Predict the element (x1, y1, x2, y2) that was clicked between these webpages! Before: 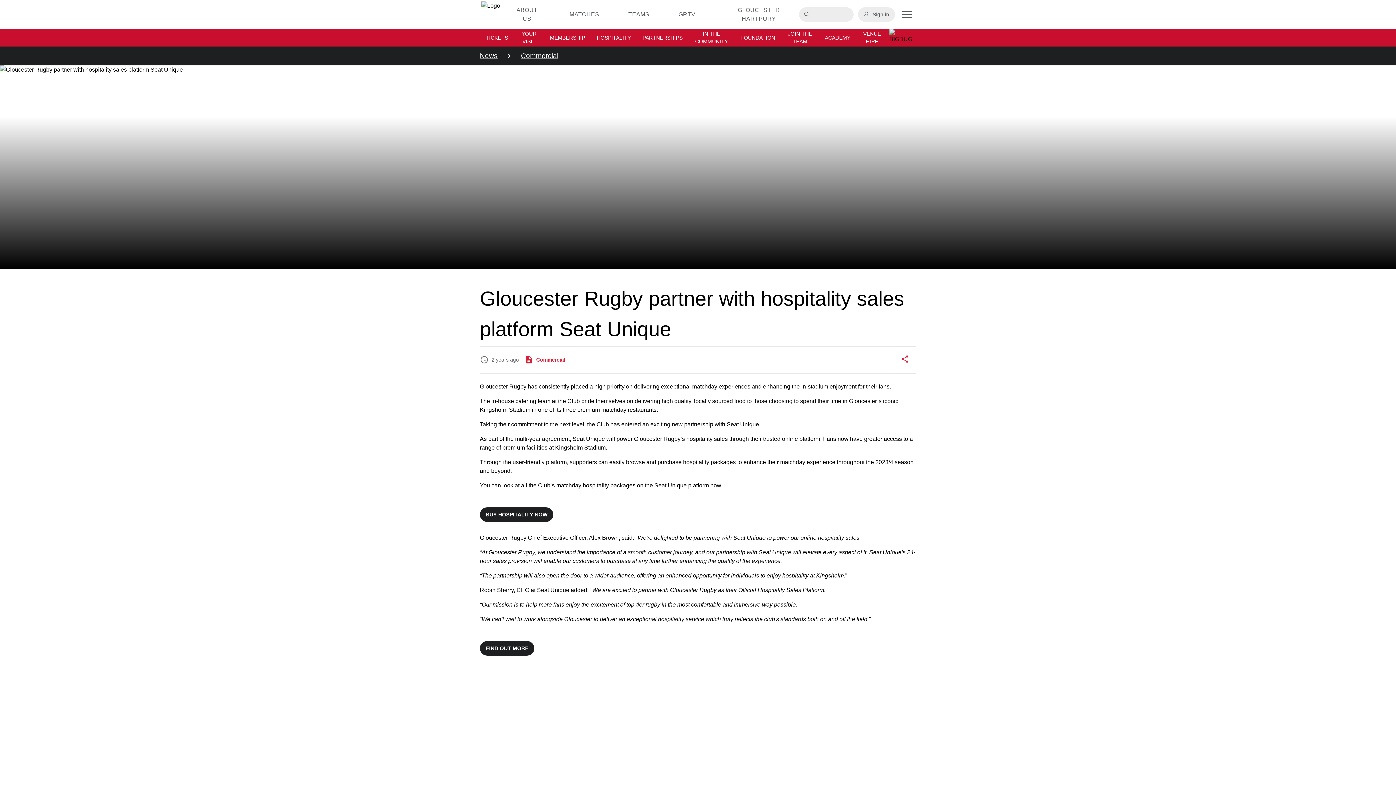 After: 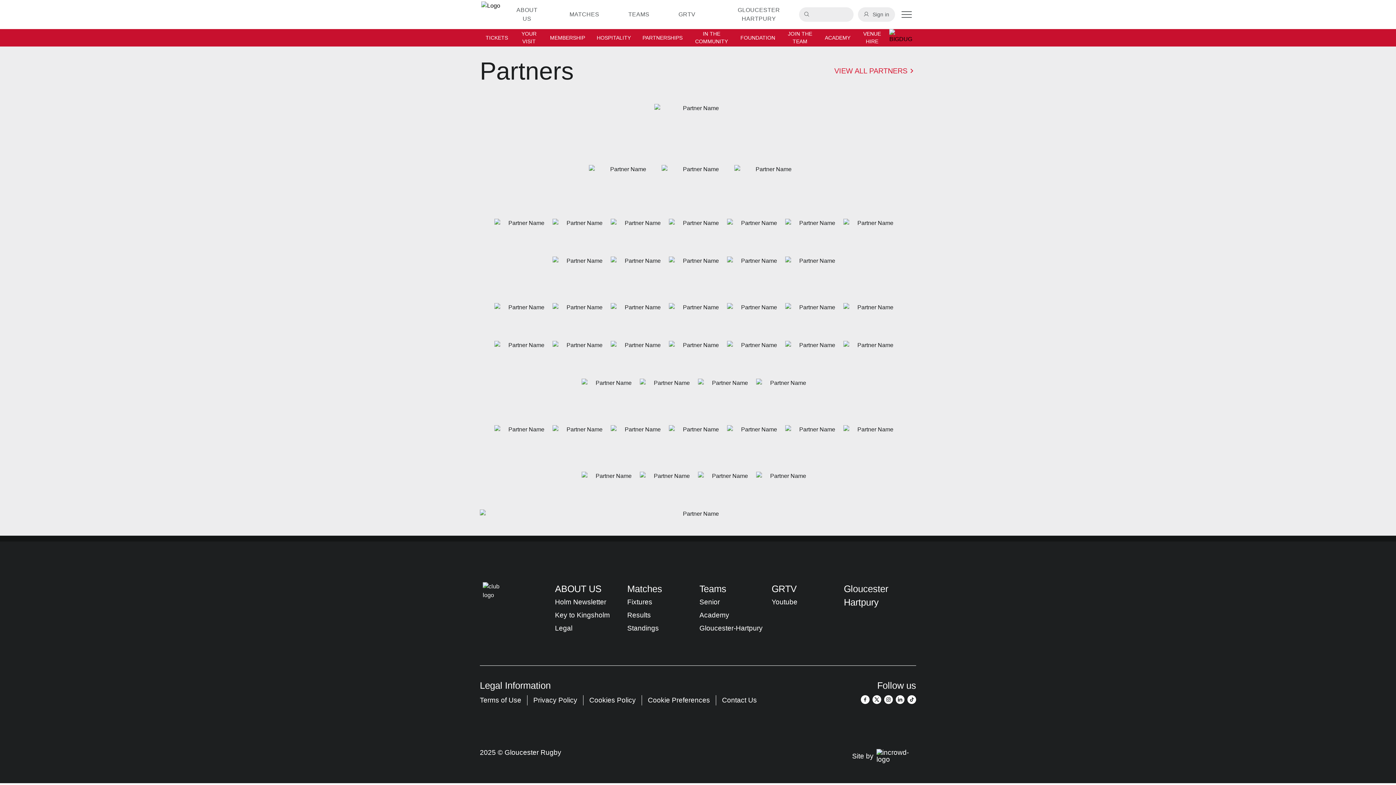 Action: bbox: (672, 7, 701, 21) label: GRTV